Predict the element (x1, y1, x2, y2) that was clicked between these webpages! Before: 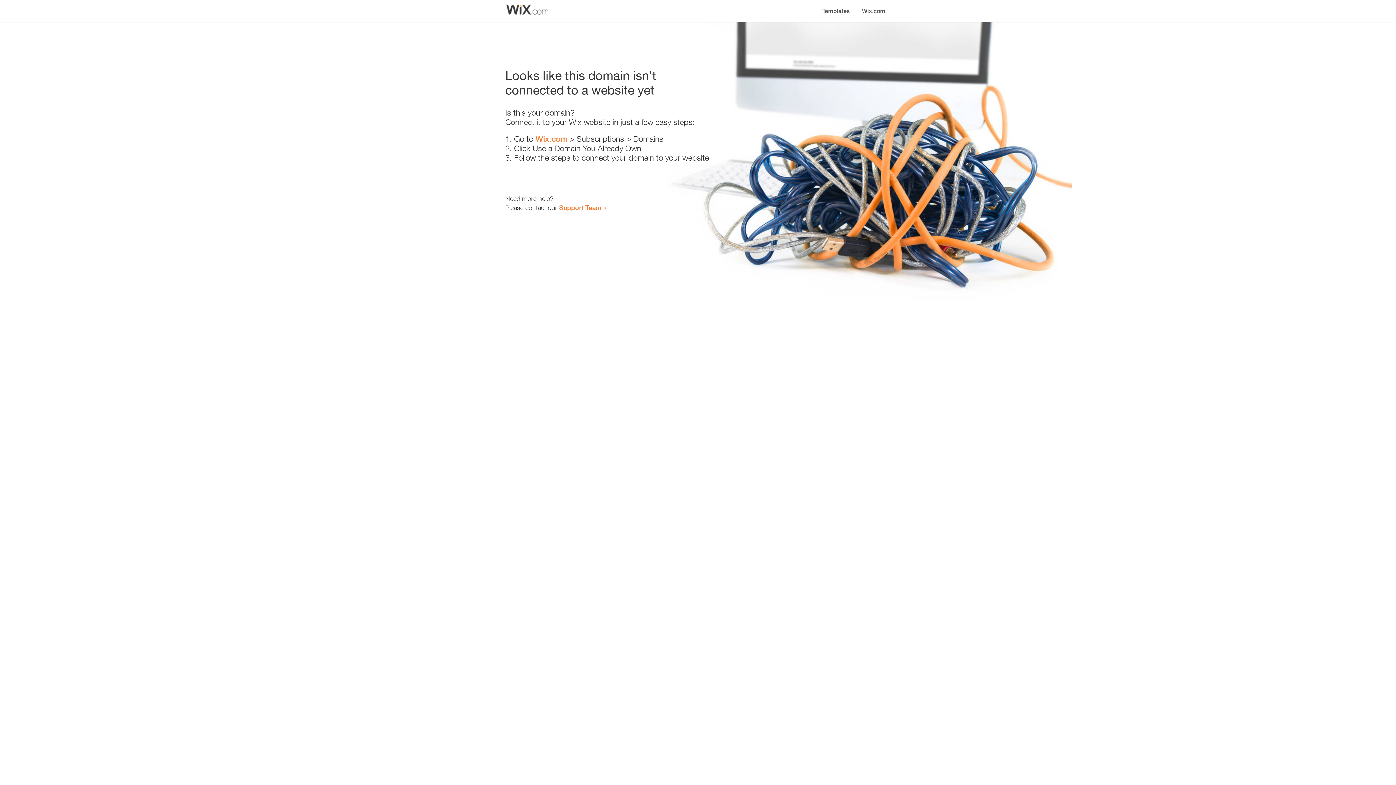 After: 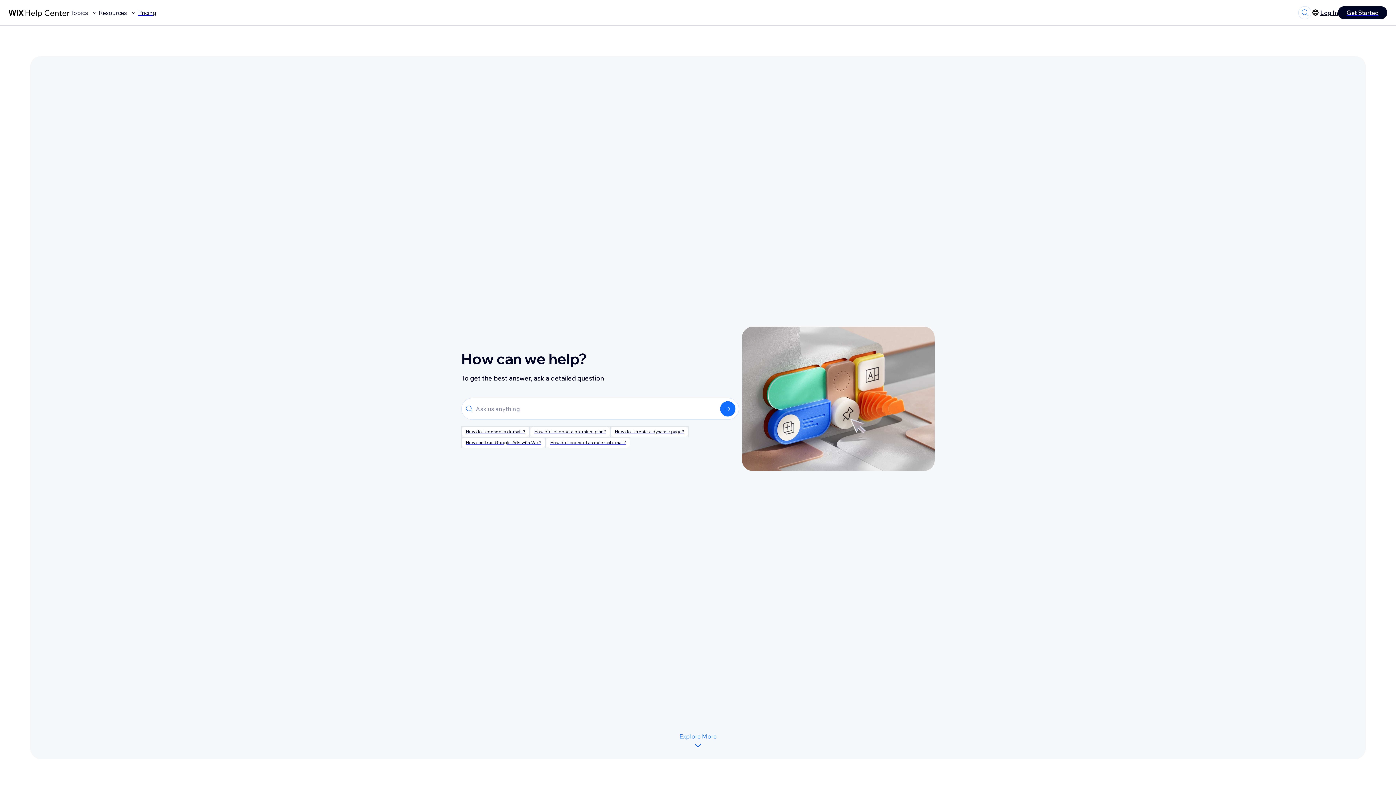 Action: bbox: (559, 203, 601, 211) label: Support Team